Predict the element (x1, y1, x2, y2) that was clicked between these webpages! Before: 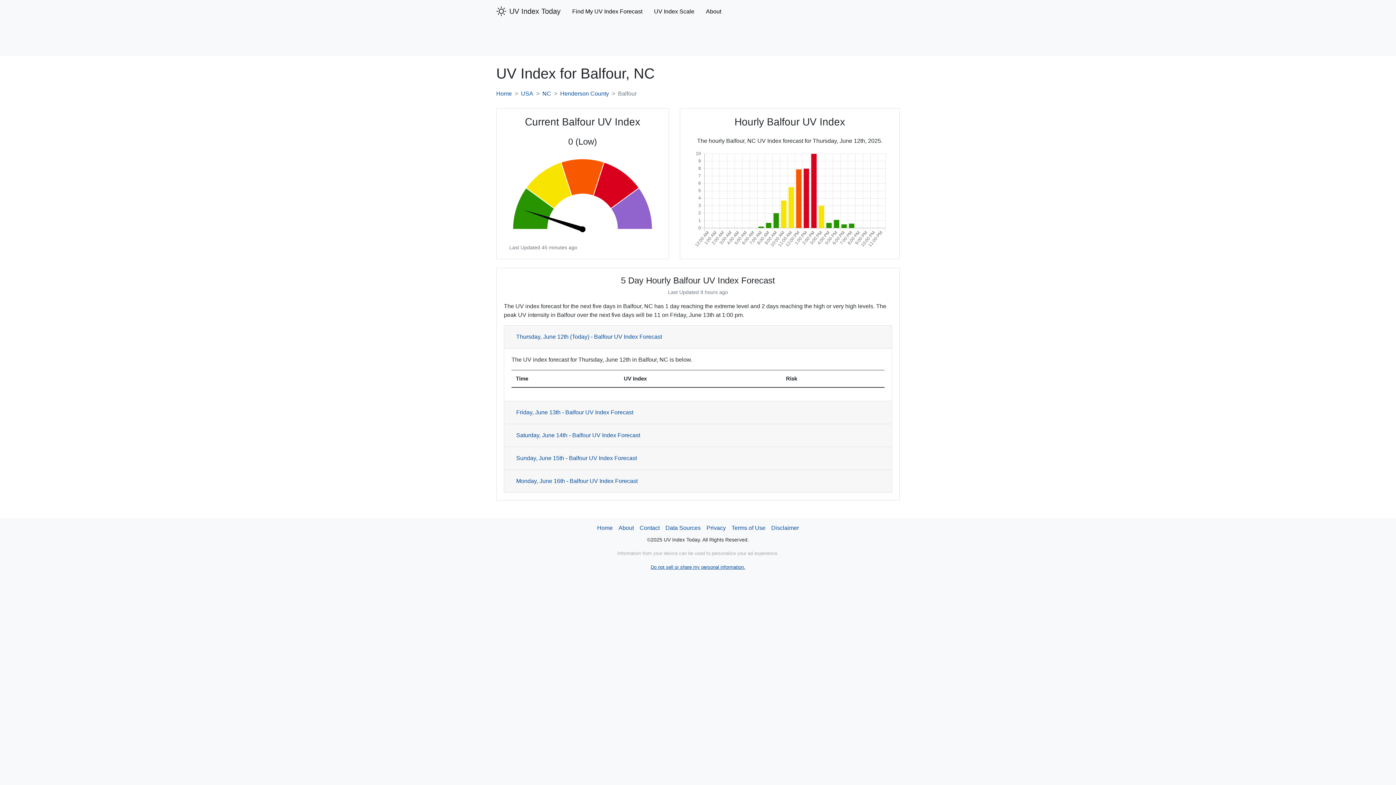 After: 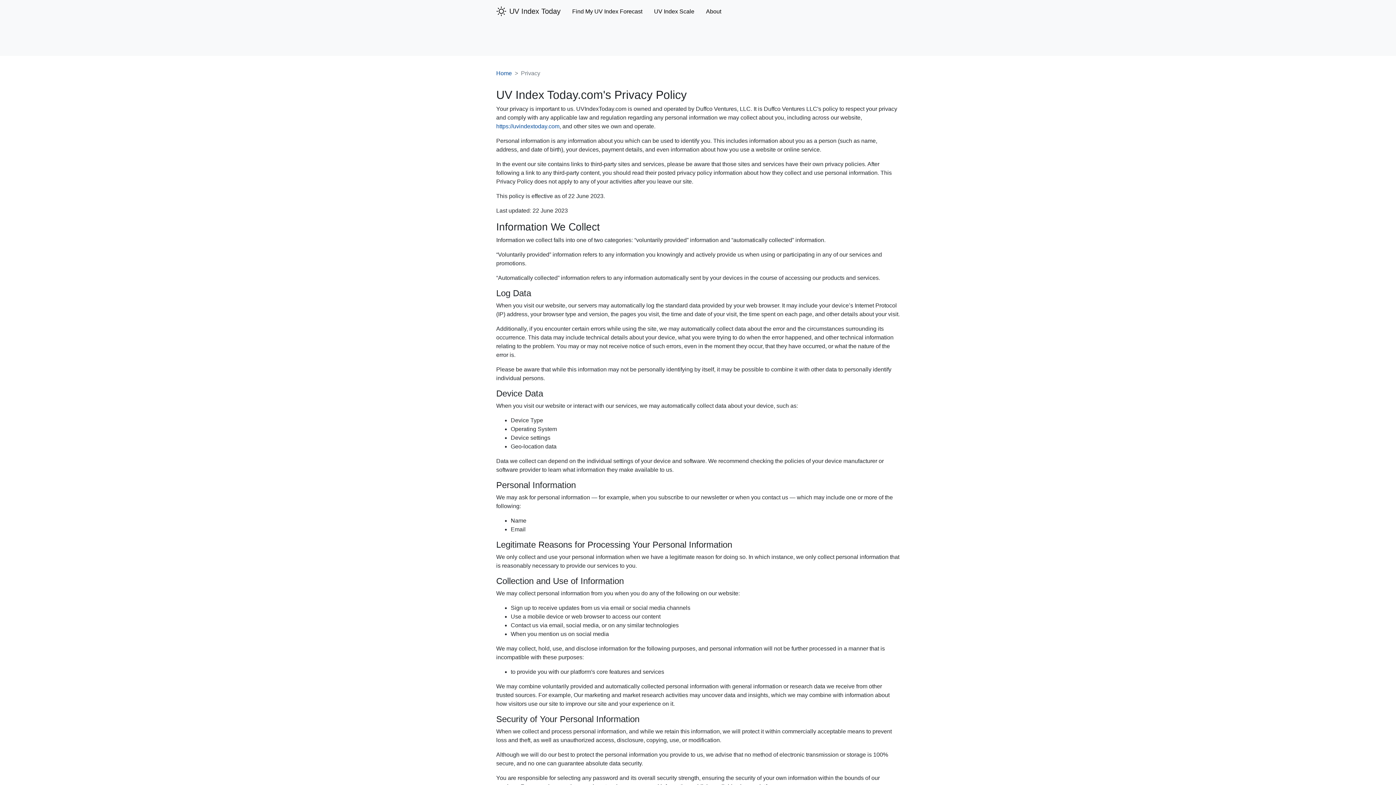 Action: label: Privacy bbox: (703, 521, 728, 535)